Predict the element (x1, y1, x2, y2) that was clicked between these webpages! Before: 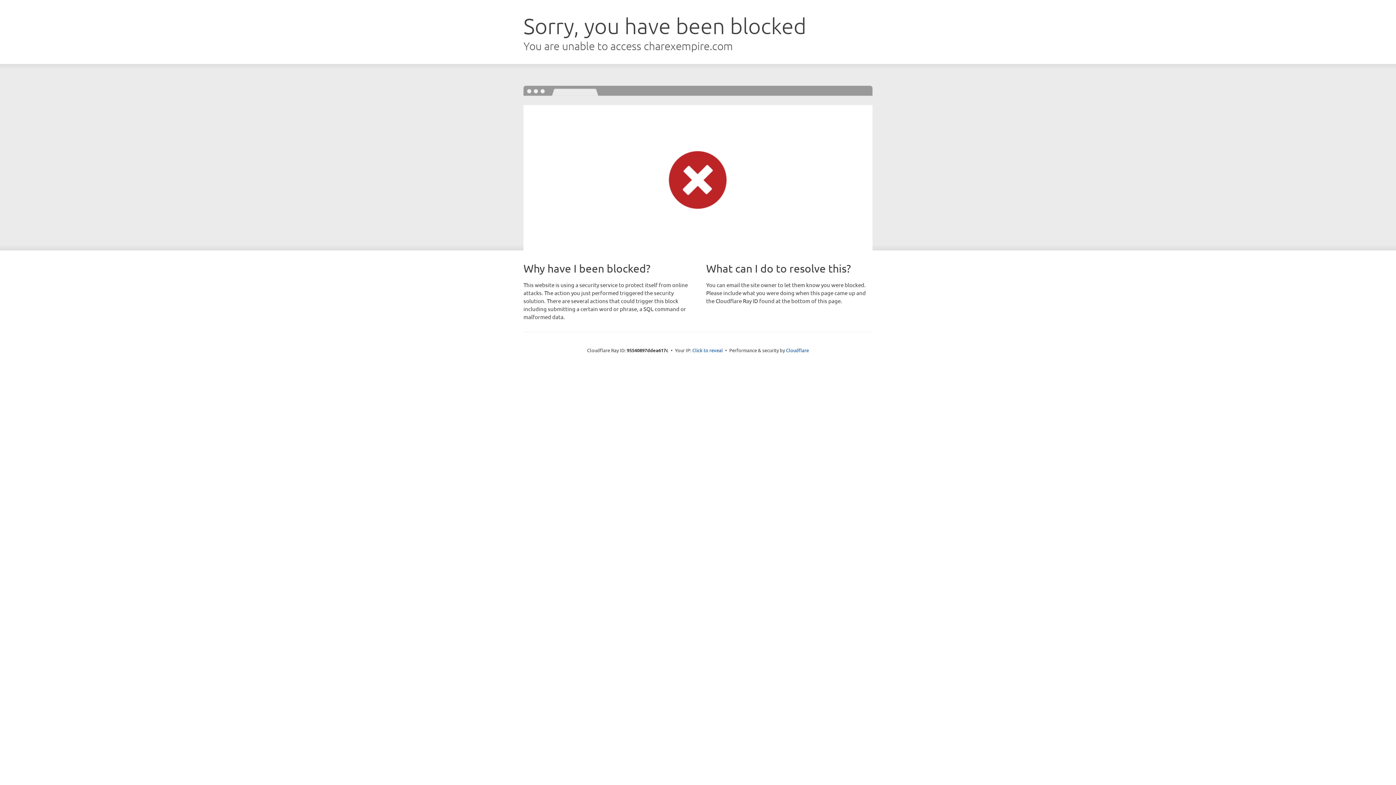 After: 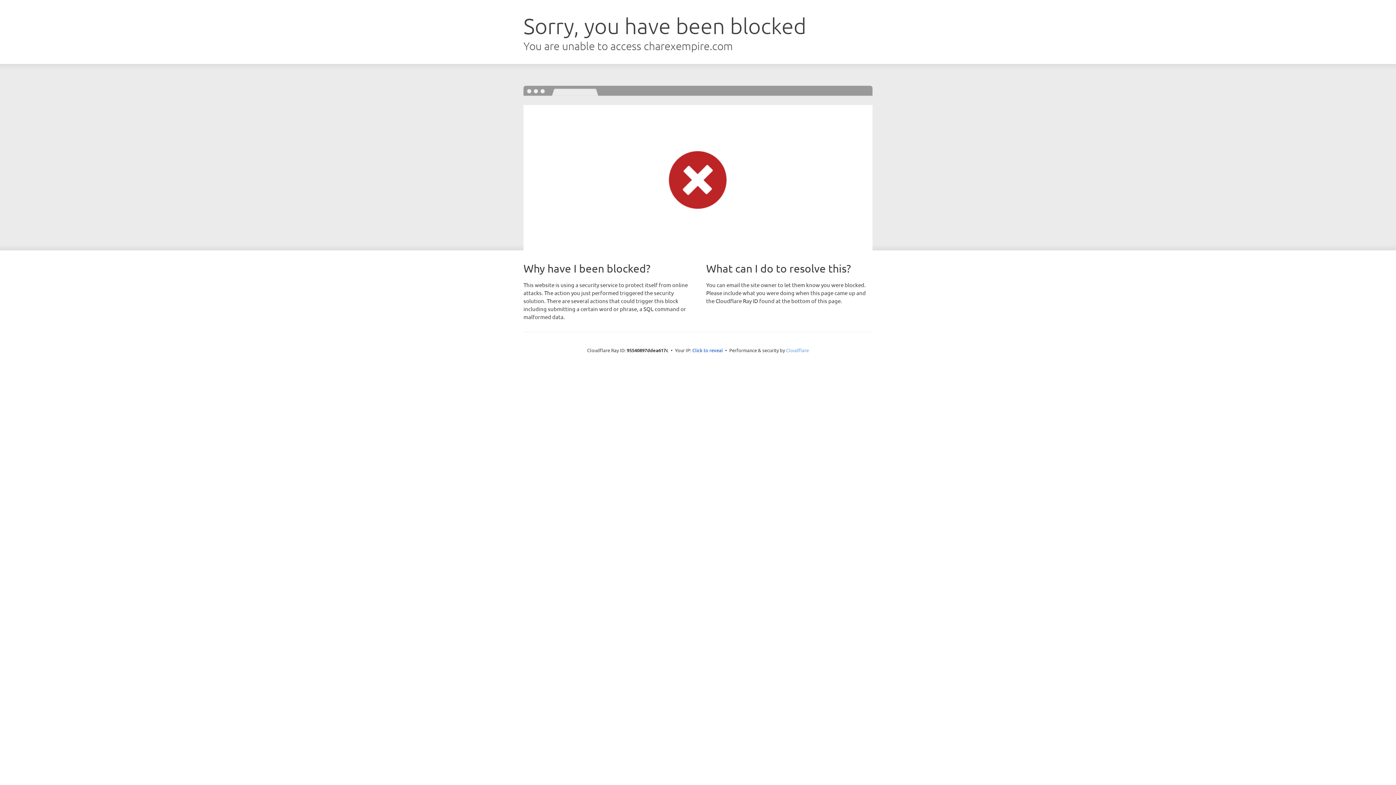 Action: label: Cloudflare bbox: (786, 347, 809, 353)